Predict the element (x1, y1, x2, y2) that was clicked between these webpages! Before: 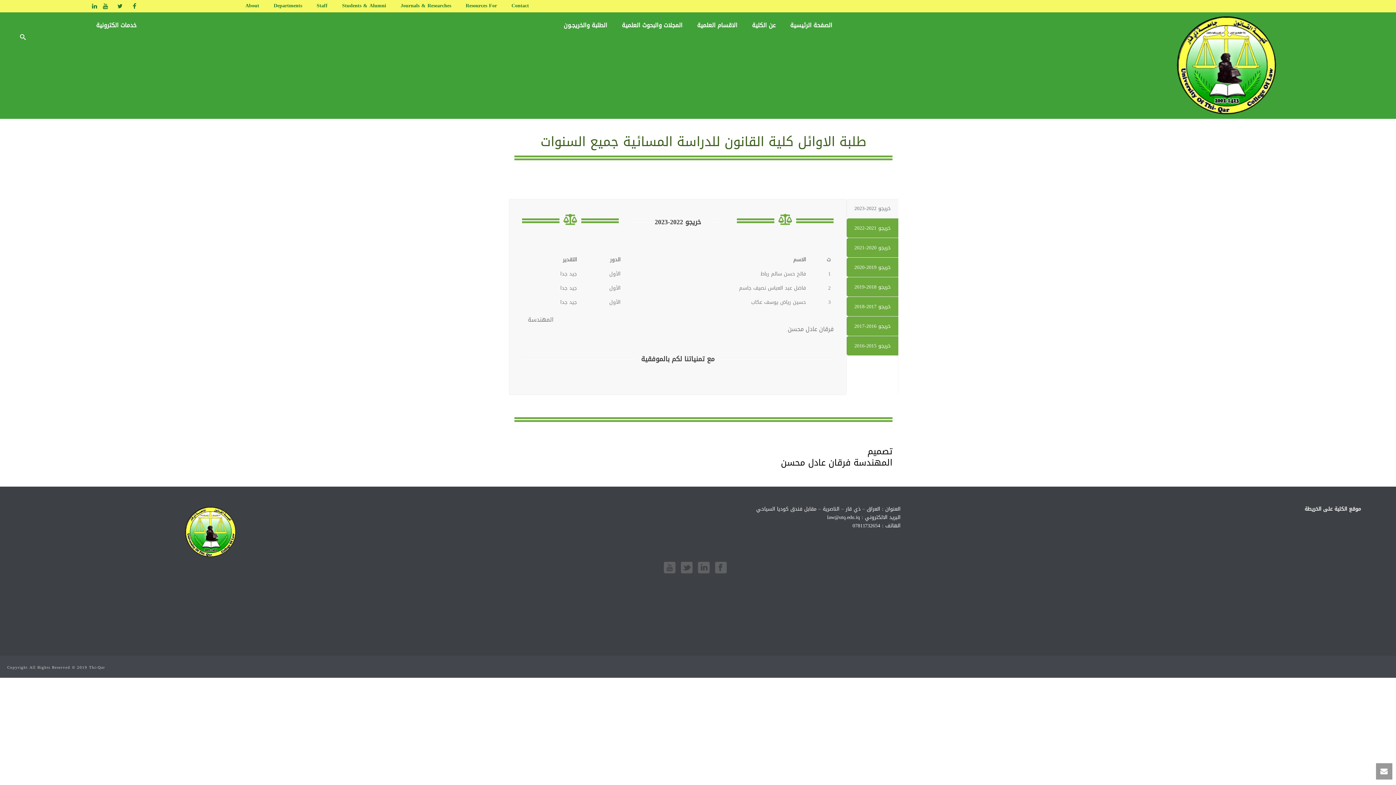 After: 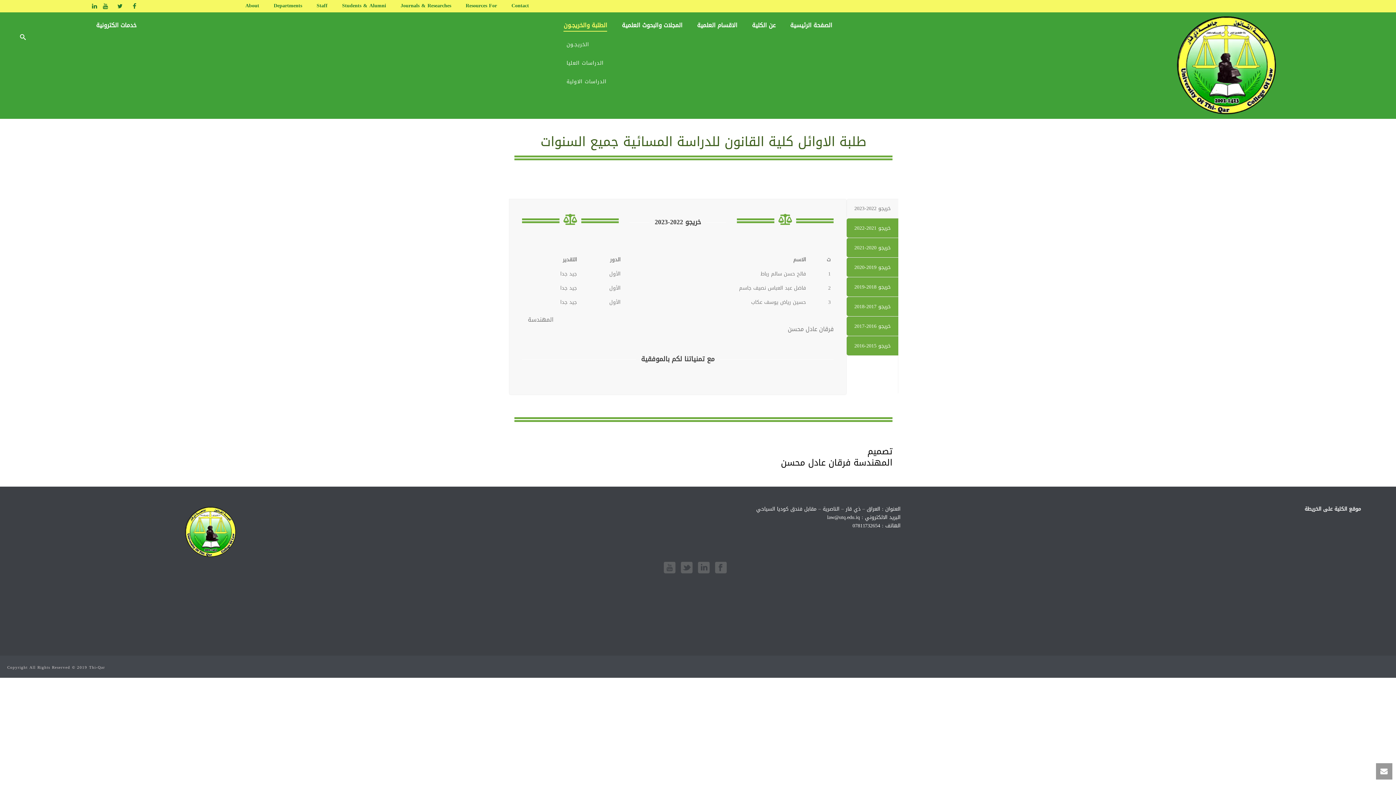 Action: bbox: (556, 12, 614, 35) label: الطلبة والخريجـون